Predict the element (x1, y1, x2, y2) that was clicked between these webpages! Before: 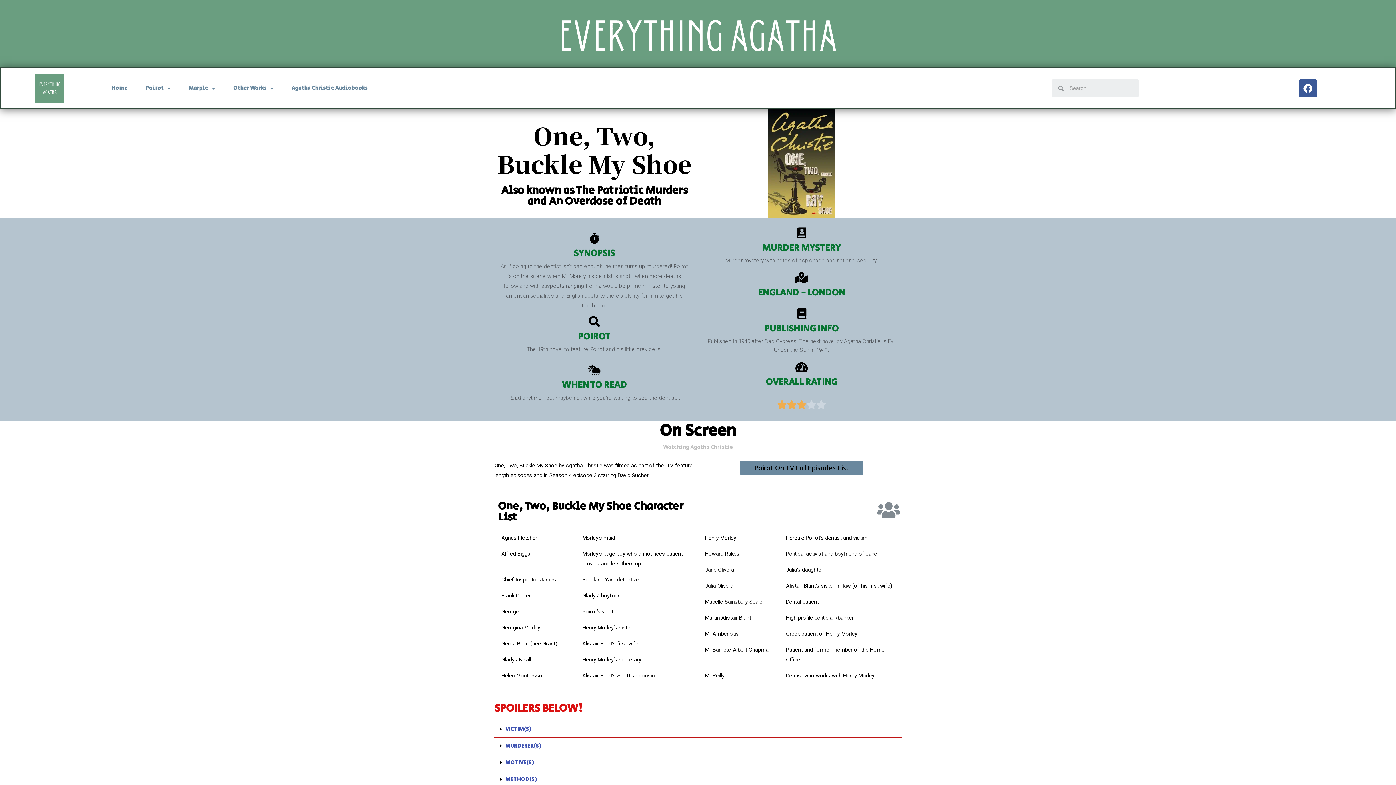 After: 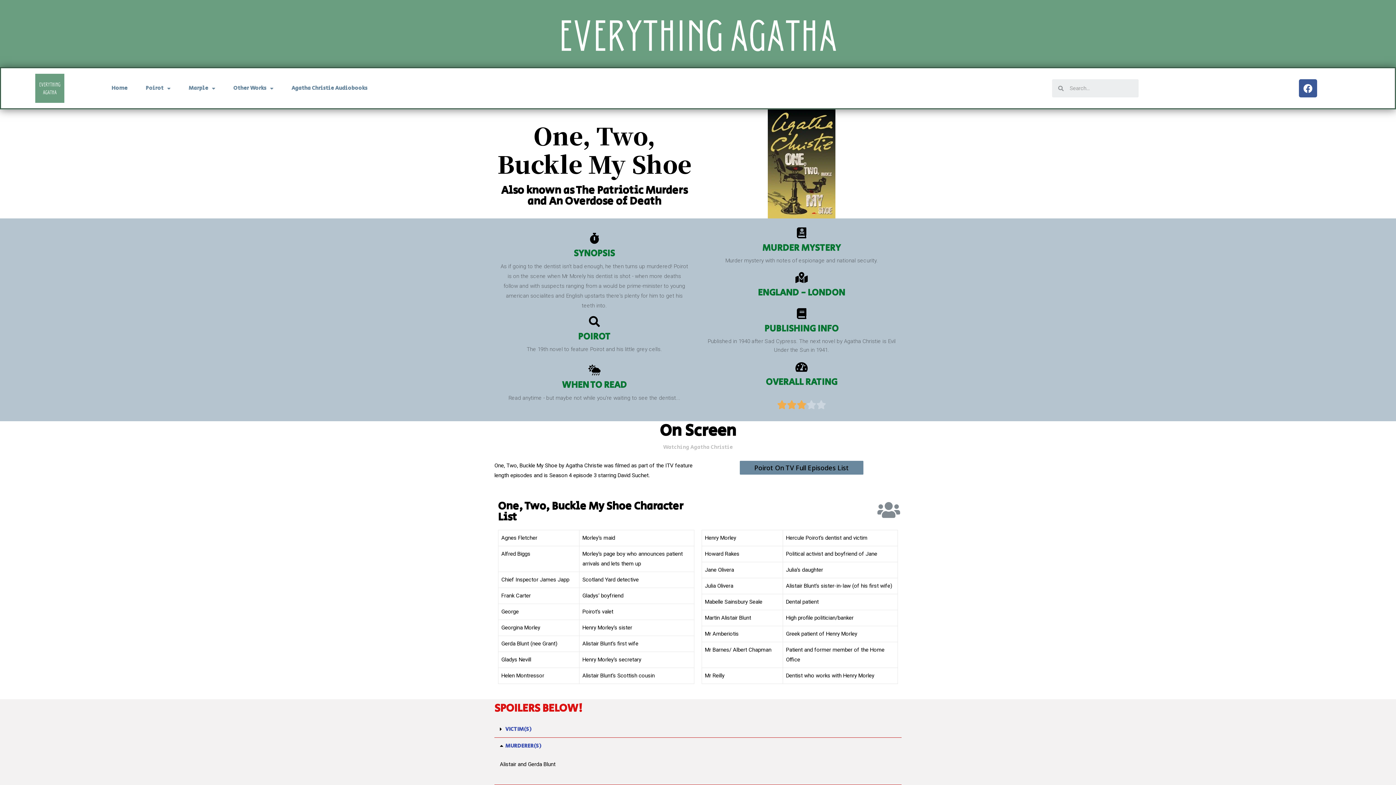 Action: bbox: (505, 742, 541, 750) label: MURDERER(S)